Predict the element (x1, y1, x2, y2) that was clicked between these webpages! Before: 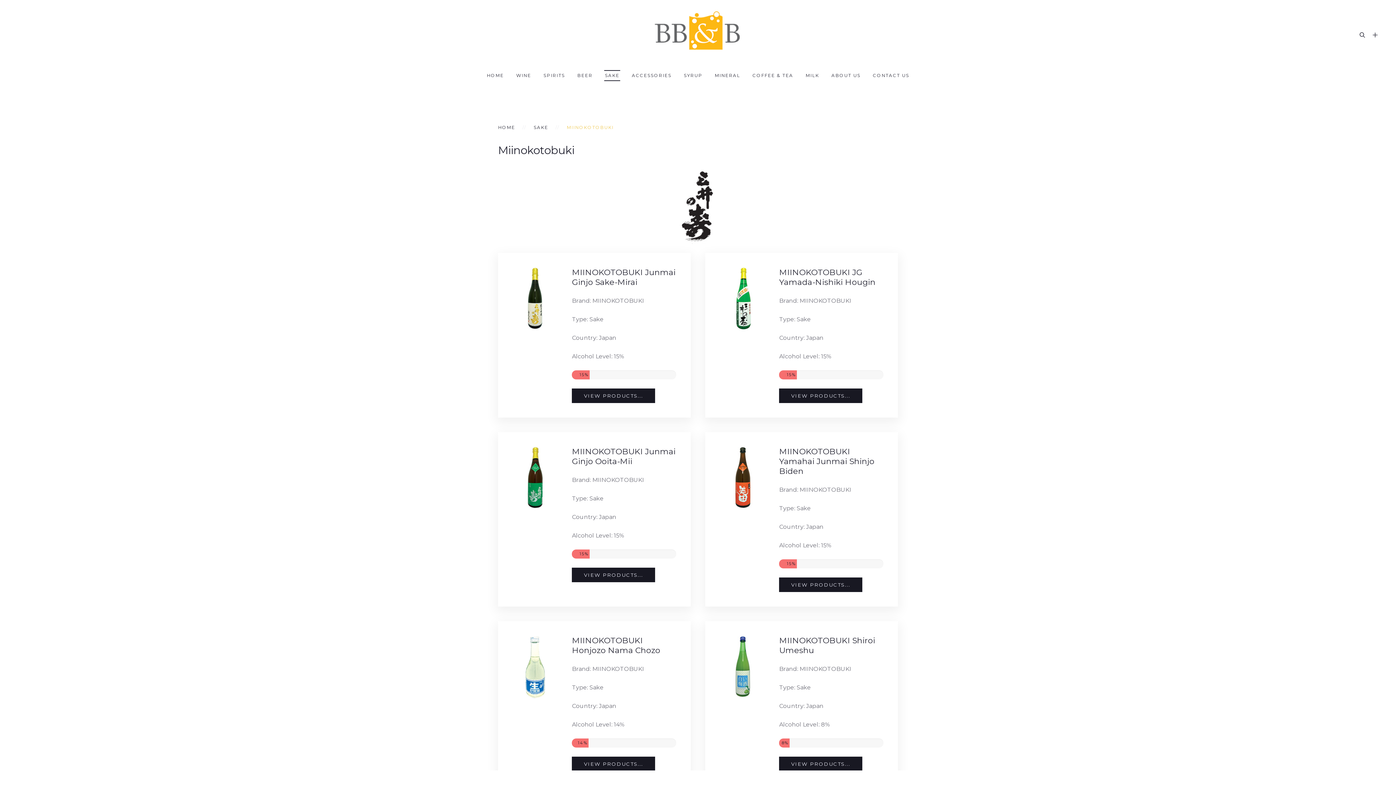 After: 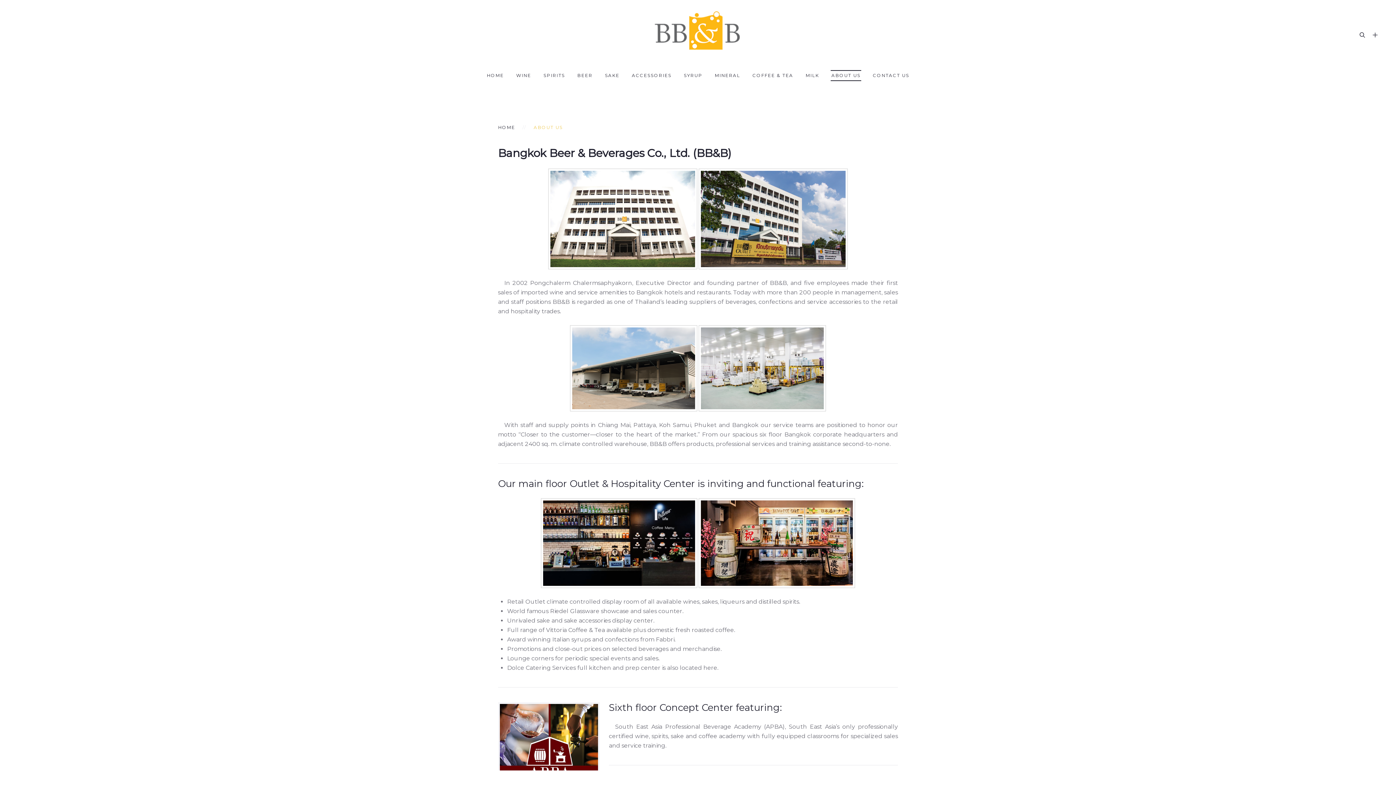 Action: label: ABOUT US bbox: (830, 70, 861, 81)